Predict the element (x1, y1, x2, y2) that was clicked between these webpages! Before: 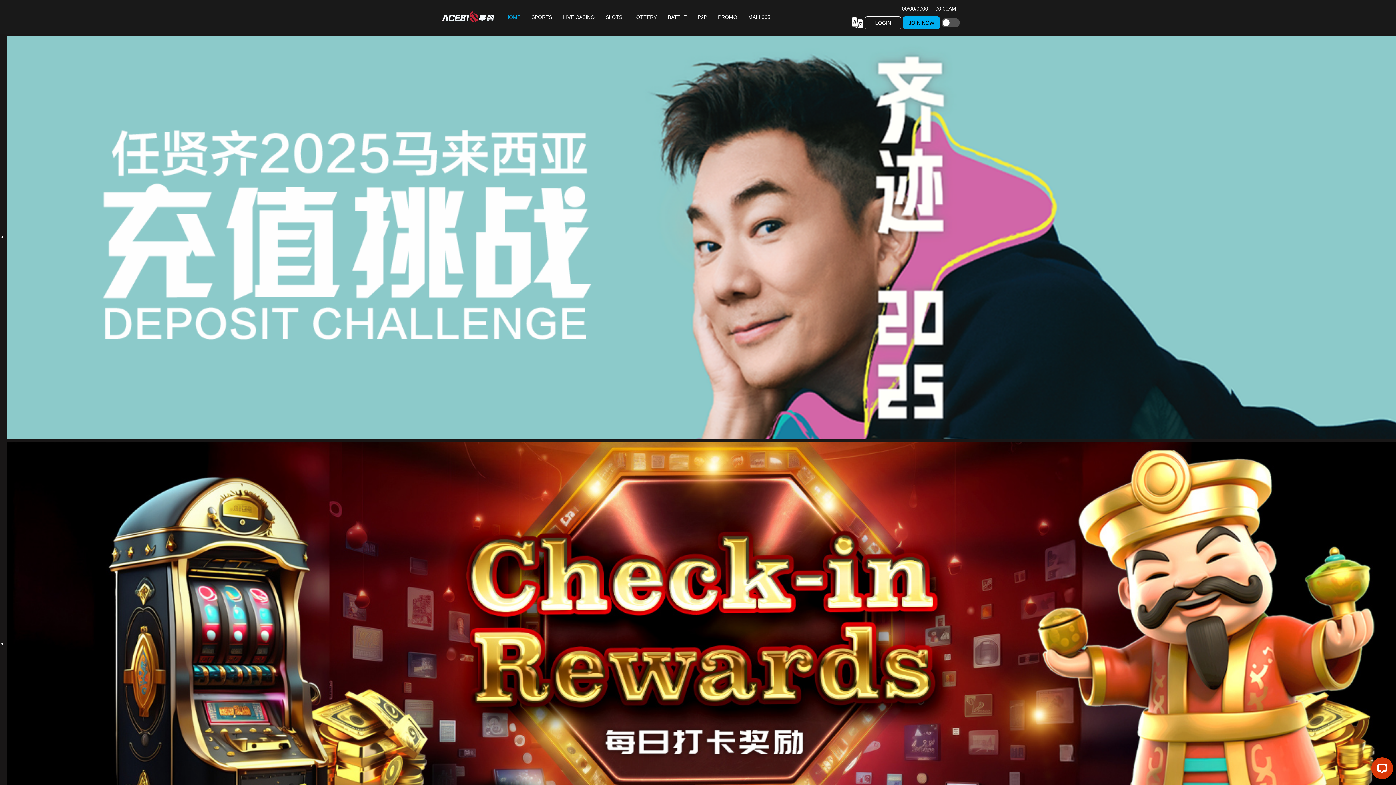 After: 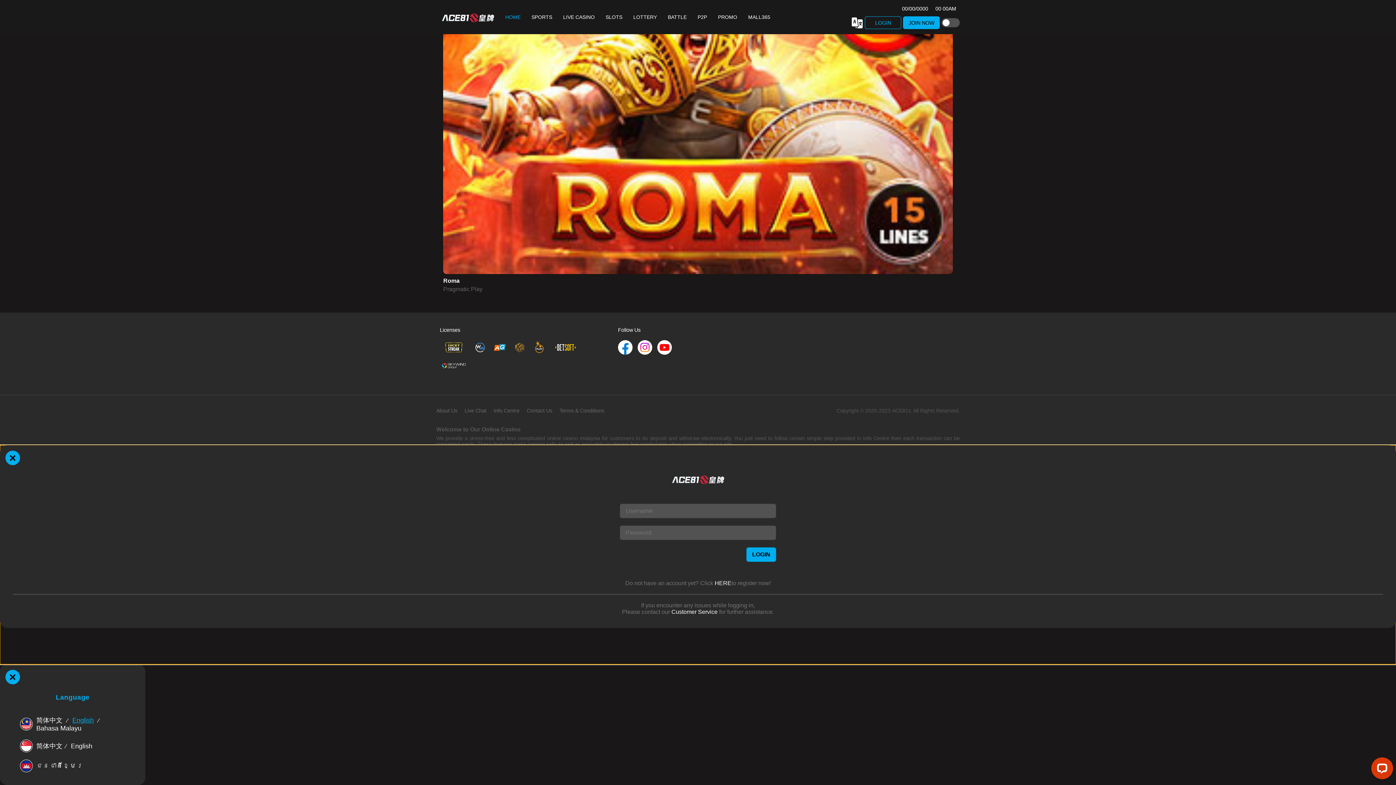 Action: bbox: (865, 16, 901, 29) label: LOGIN